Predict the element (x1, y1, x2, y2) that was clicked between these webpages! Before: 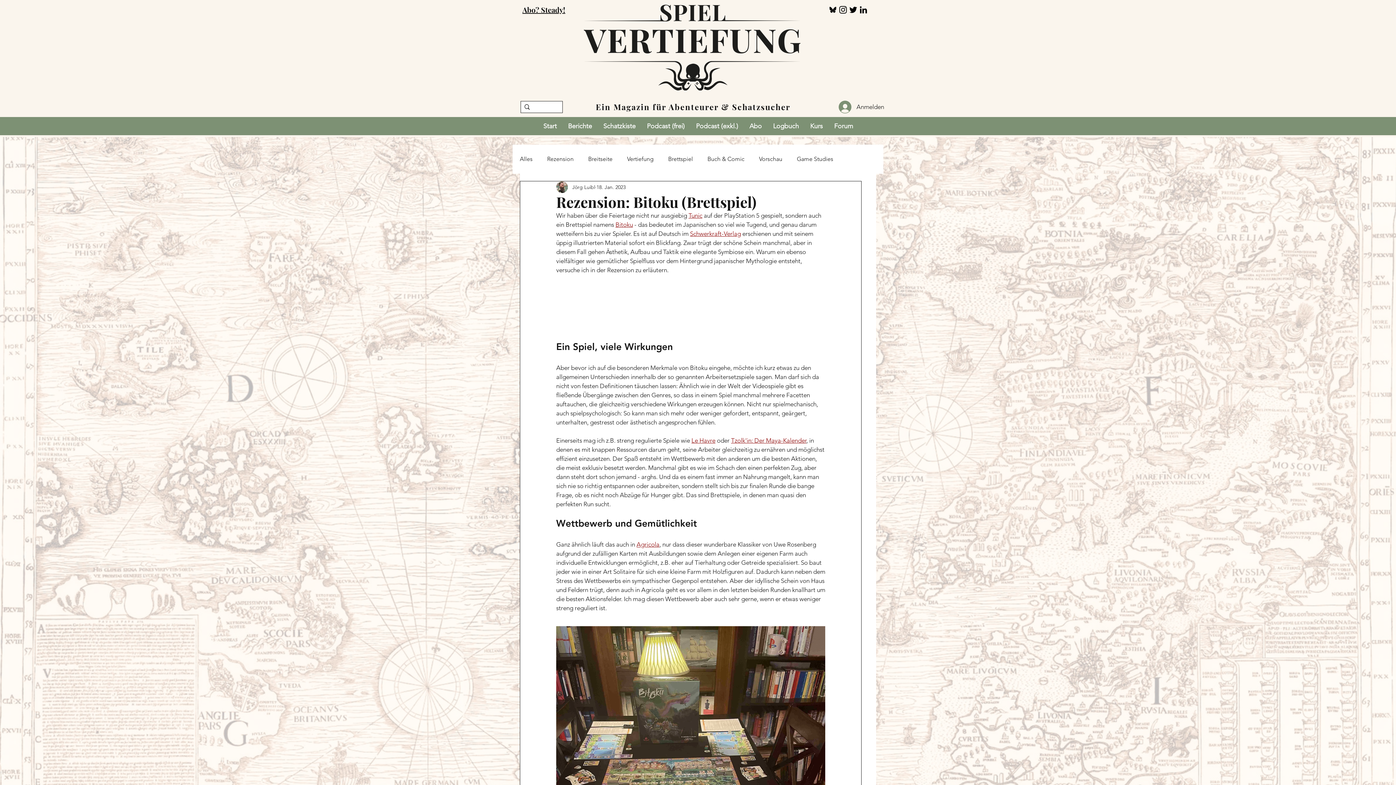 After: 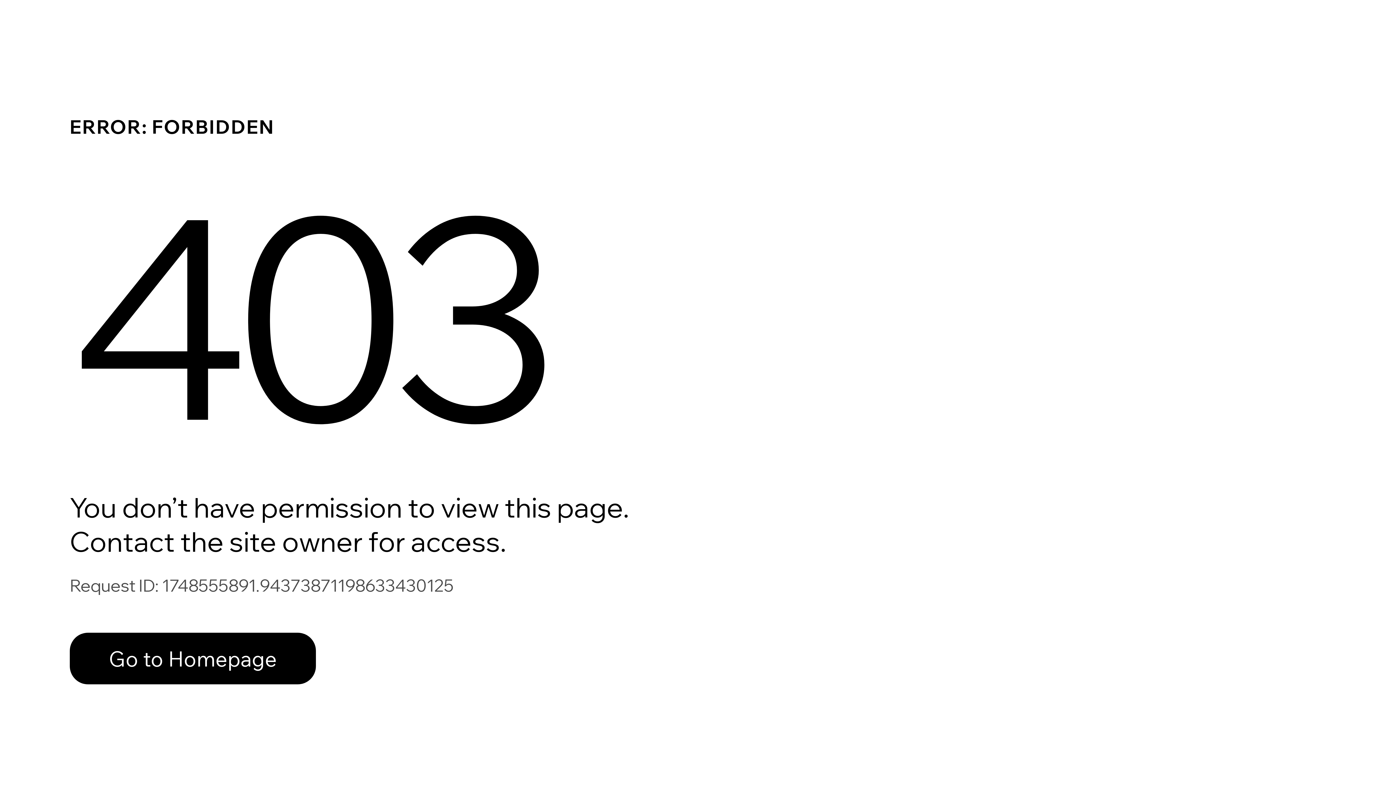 Action: bbox: (668, 155, 693, 162) label: Brettspiel